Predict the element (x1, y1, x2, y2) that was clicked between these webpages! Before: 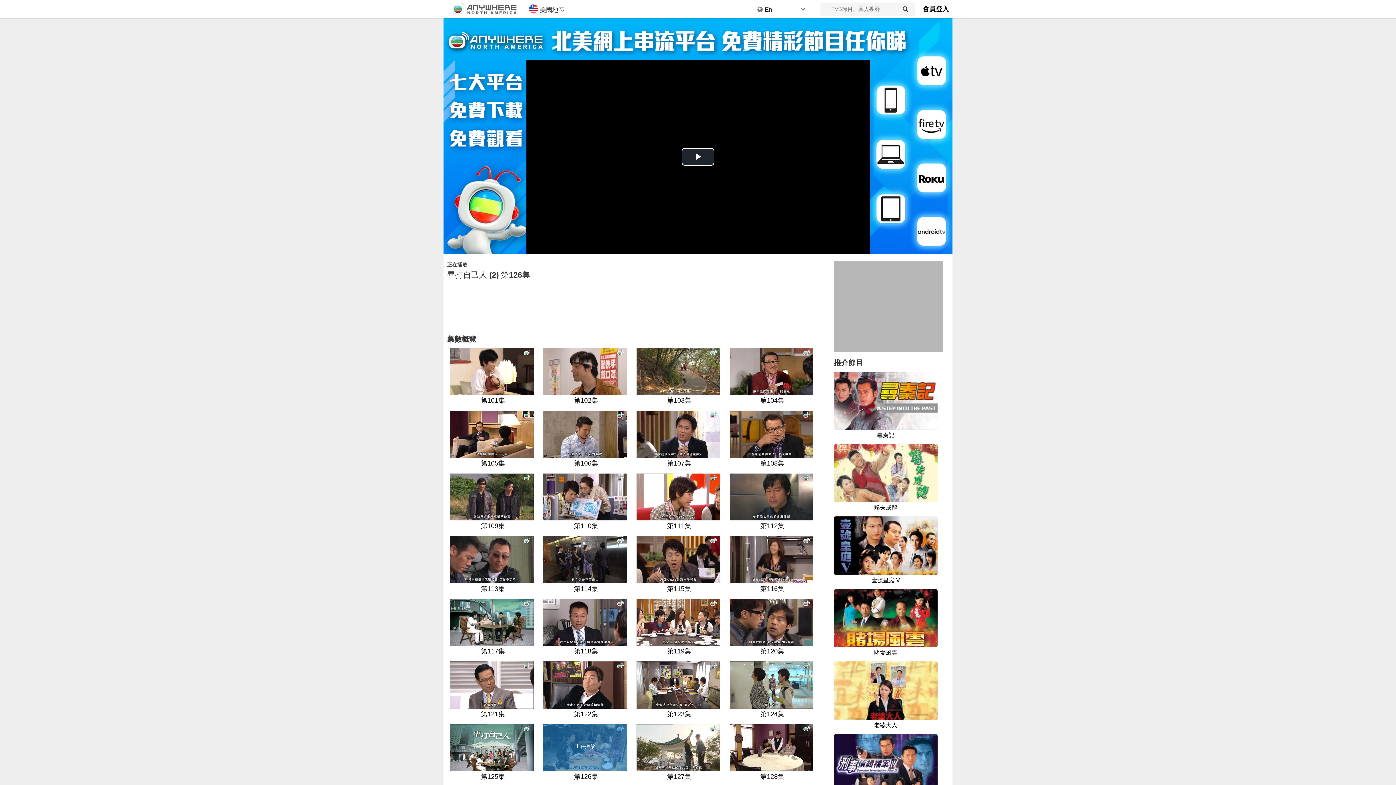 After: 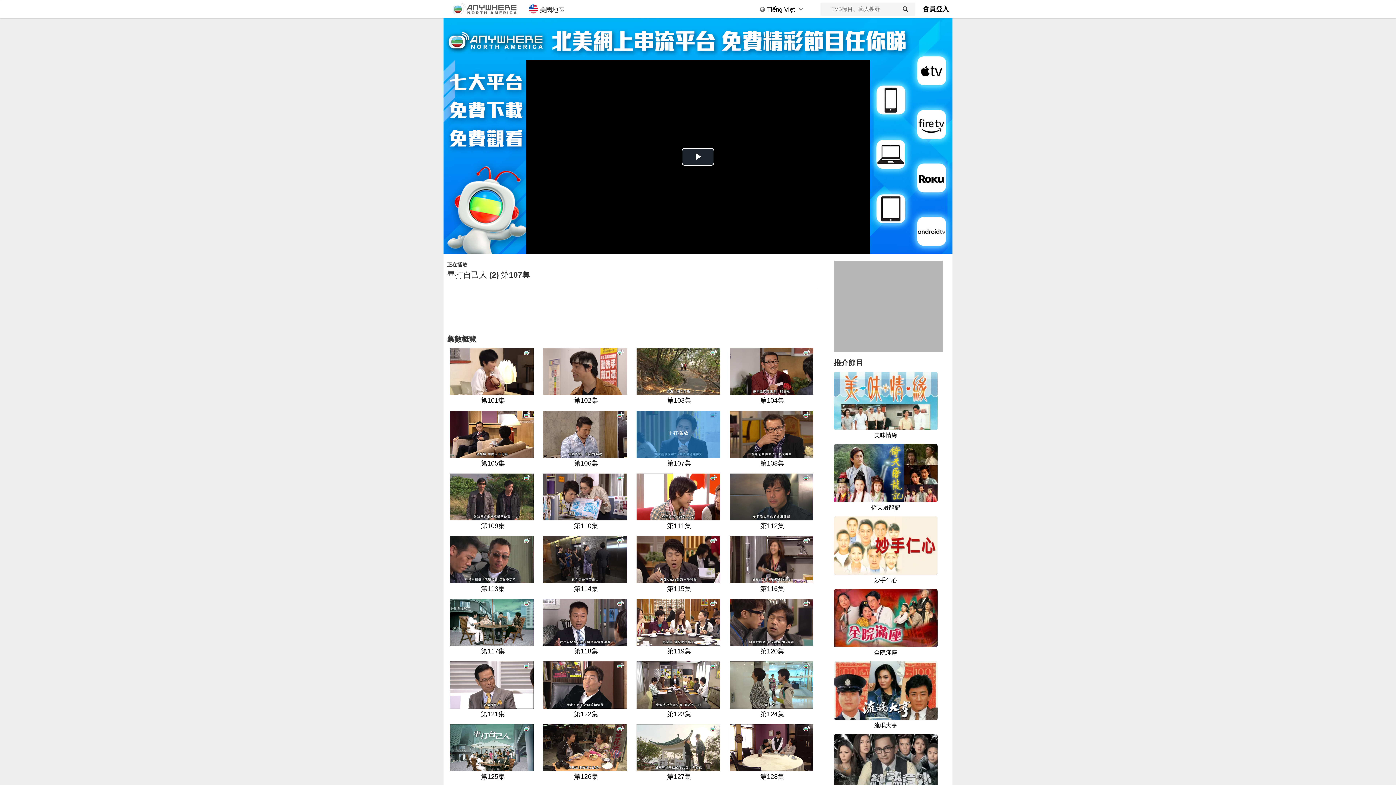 Action: bbox: (634, 410, 722, 468) label: 第107集